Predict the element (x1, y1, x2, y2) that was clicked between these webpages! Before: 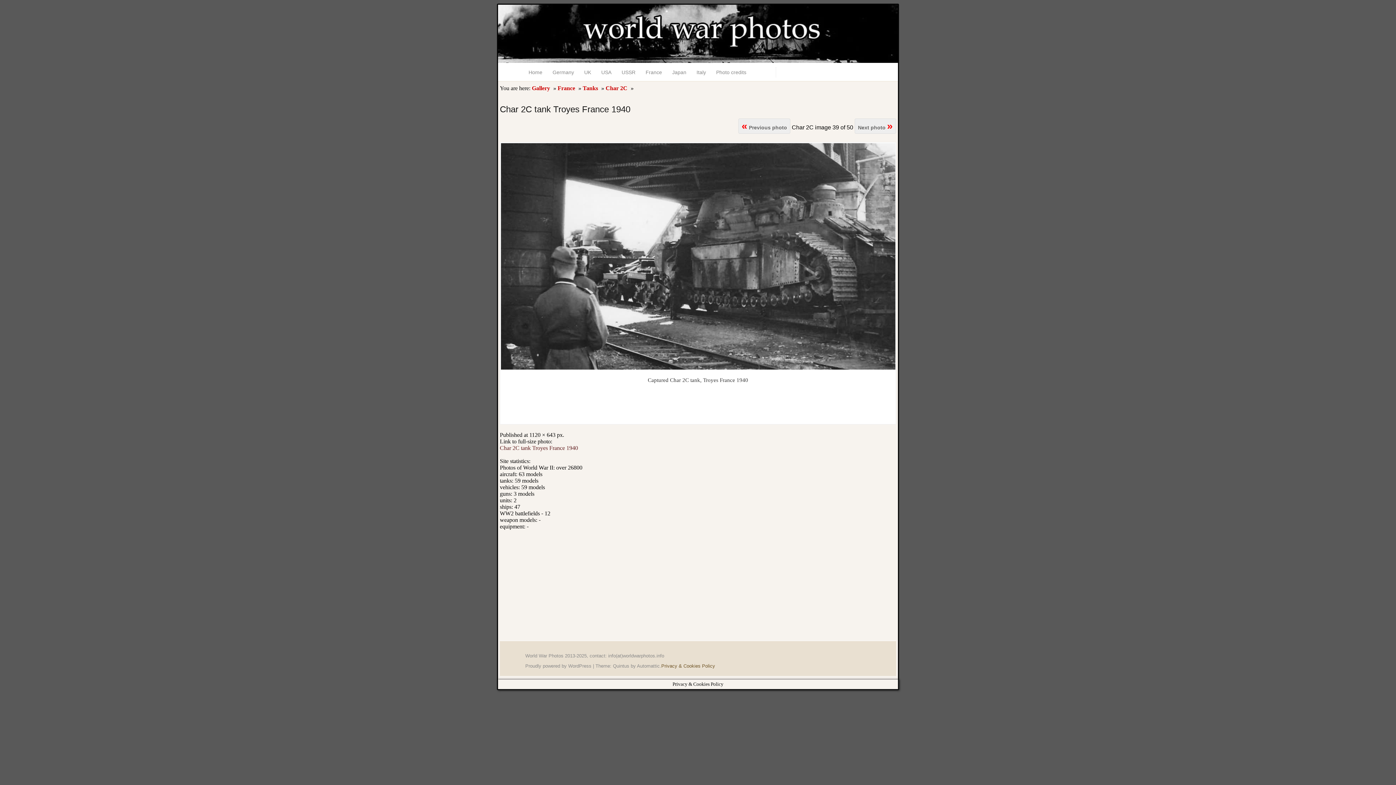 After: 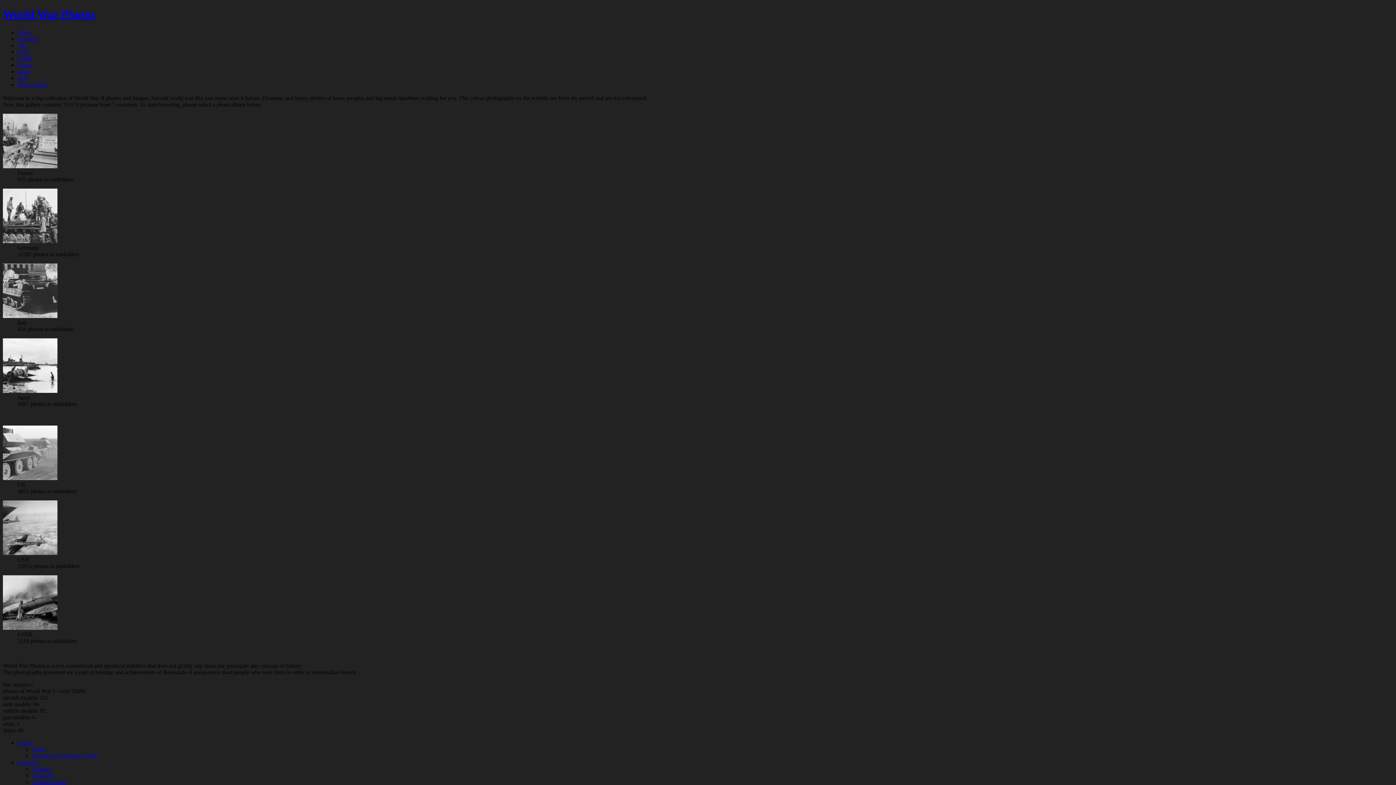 Action: bbox: (498, 6, 898, 61) label: World War Photos